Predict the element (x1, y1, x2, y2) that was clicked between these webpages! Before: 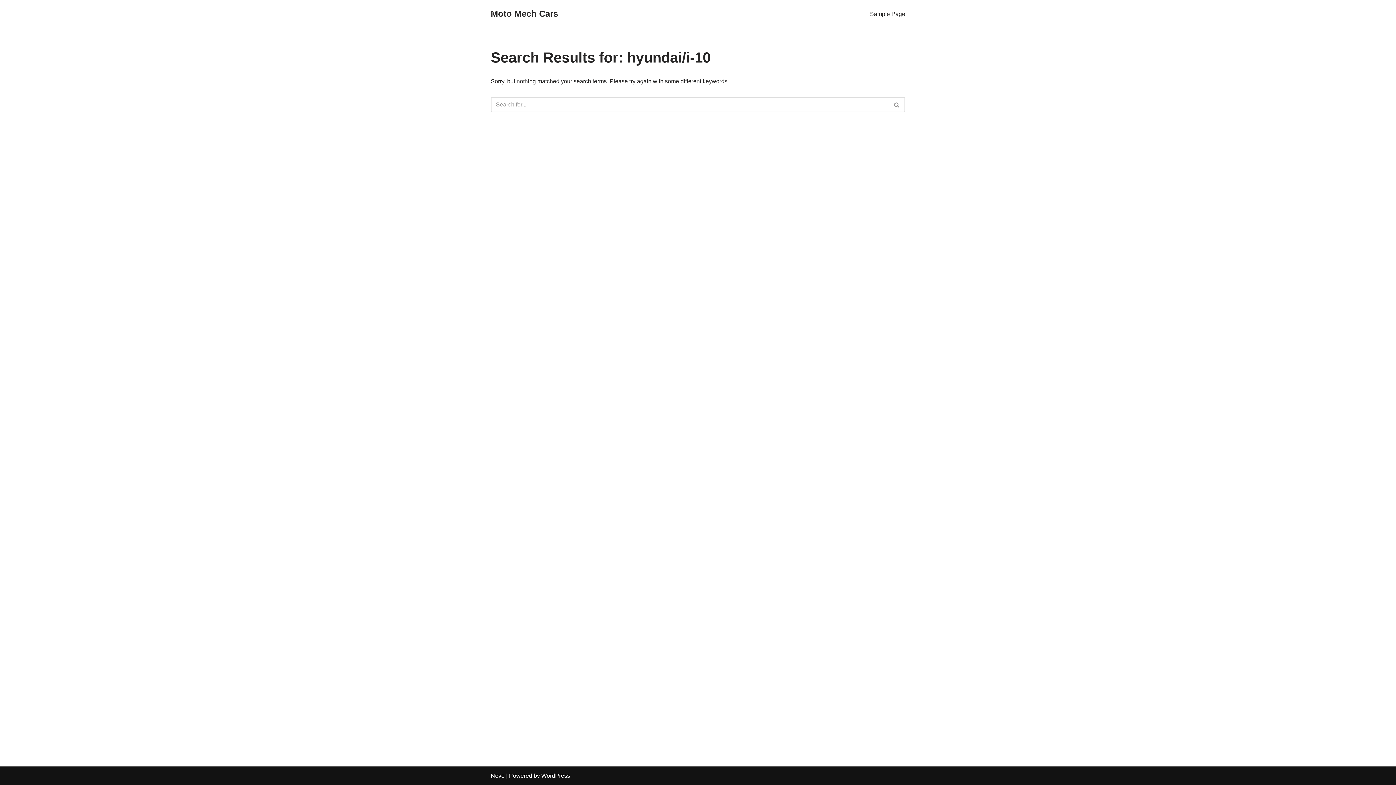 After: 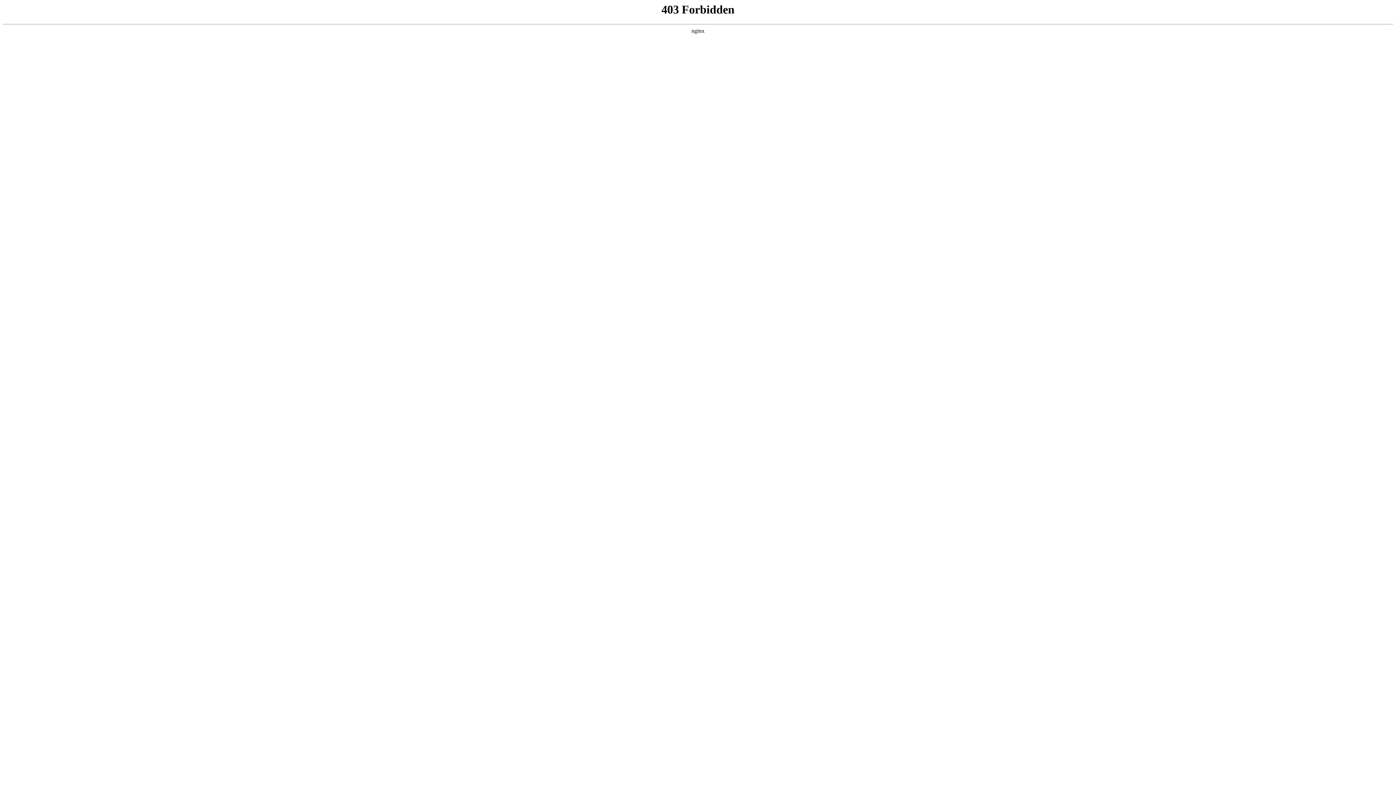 Action: bbox: (541, 773, 570, 779) label: WordPress